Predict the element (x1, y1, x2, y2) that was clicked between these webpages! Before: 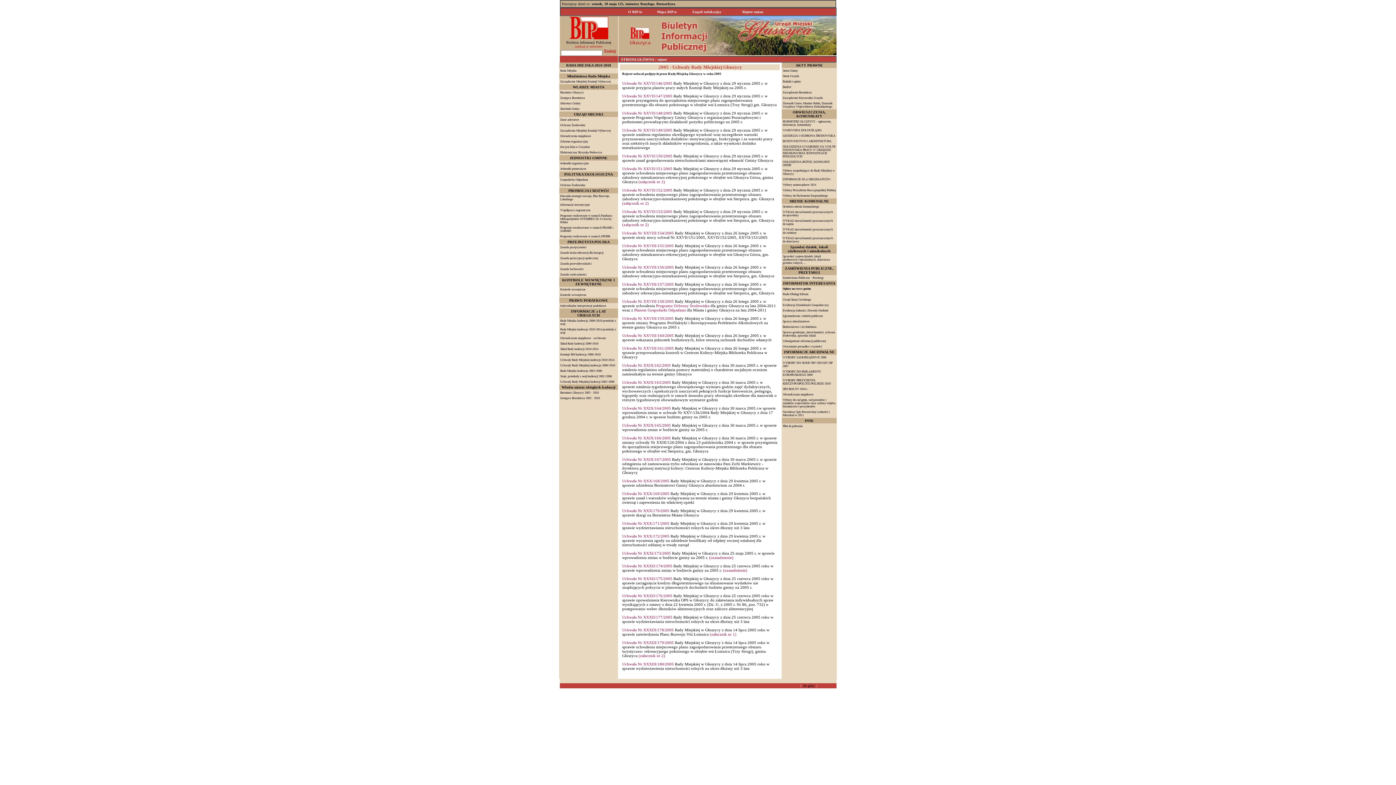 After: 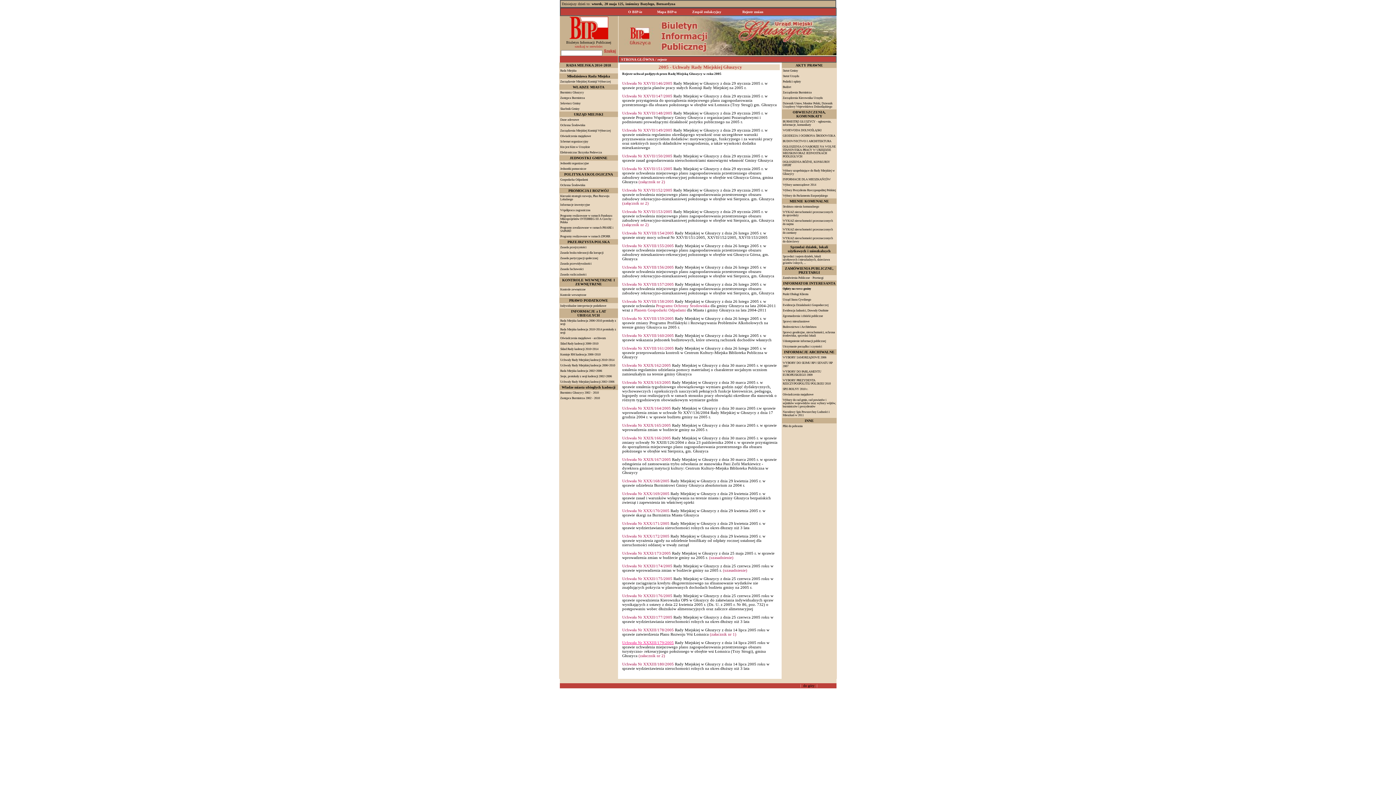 Action: label: Uchwała Nr XXXIII/179/2005 bbox: (622, 640, 674, 645)